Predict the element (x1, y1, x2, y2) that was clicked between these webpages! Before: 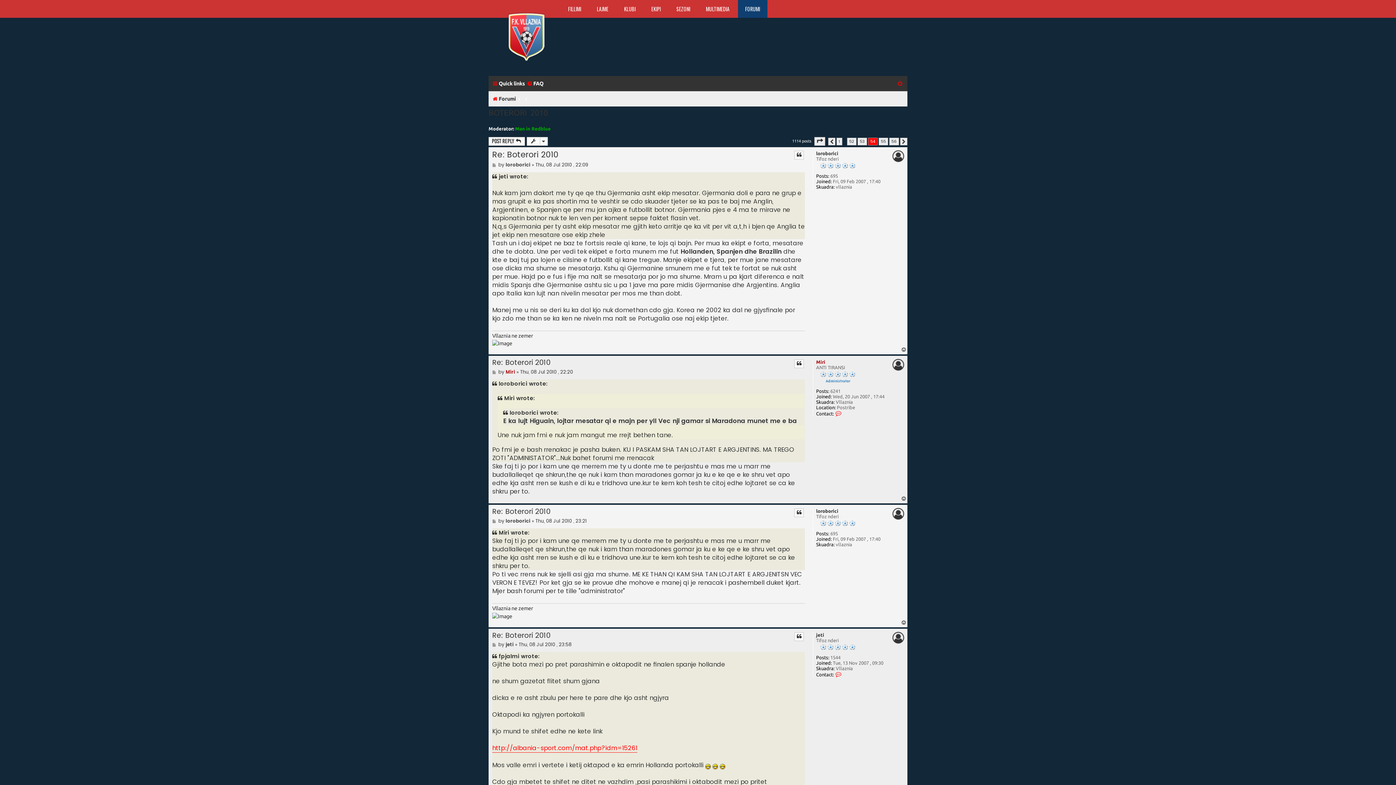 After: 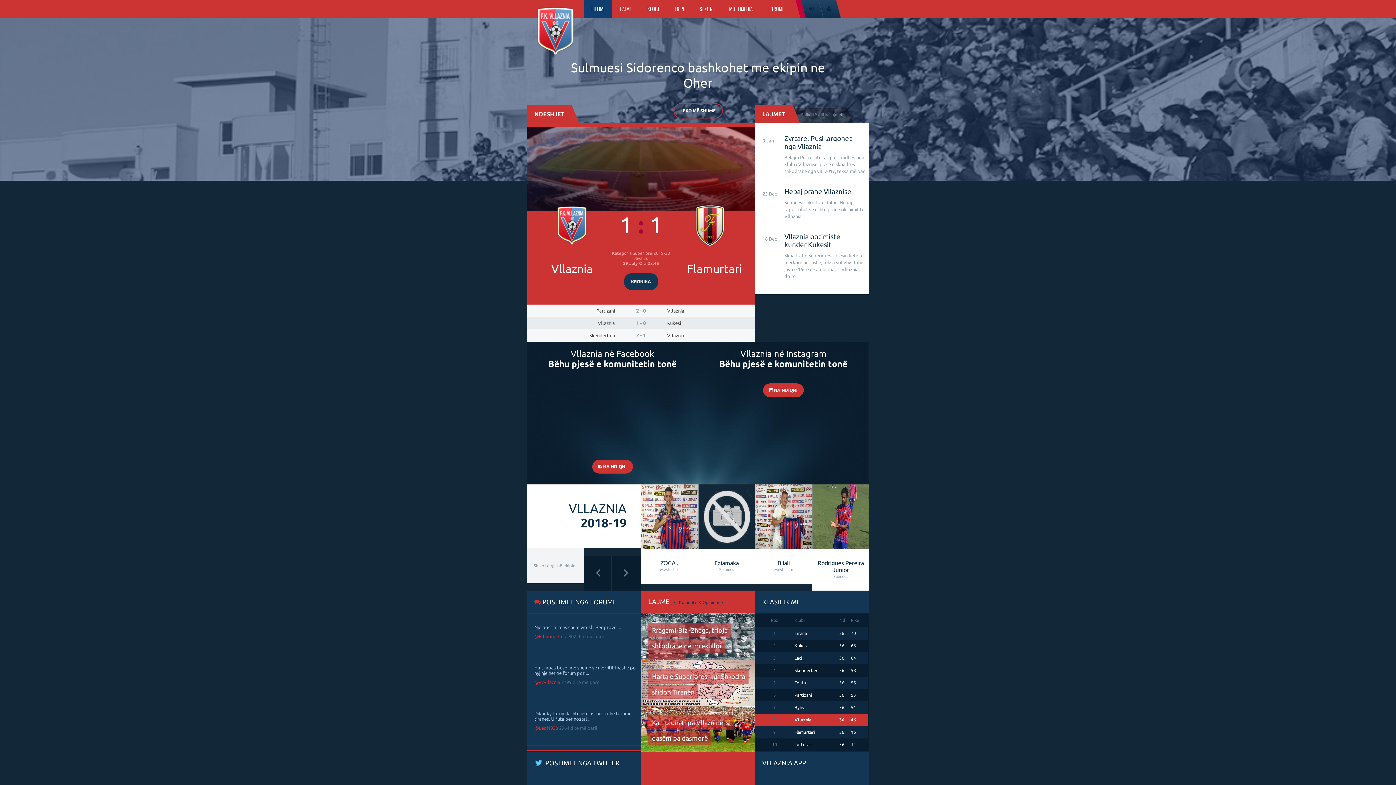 Action: label: FILLIMI bbox: (560, 0, 588, 17)